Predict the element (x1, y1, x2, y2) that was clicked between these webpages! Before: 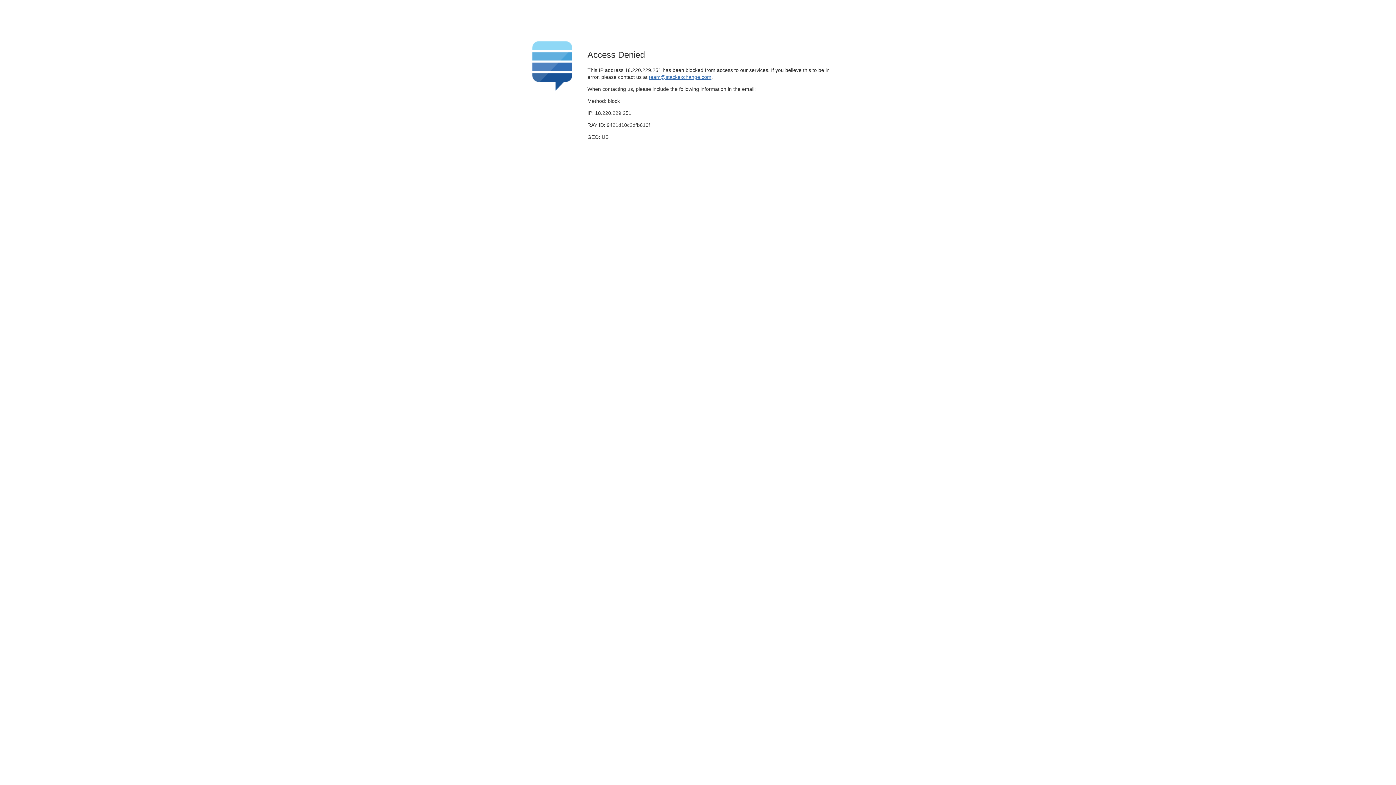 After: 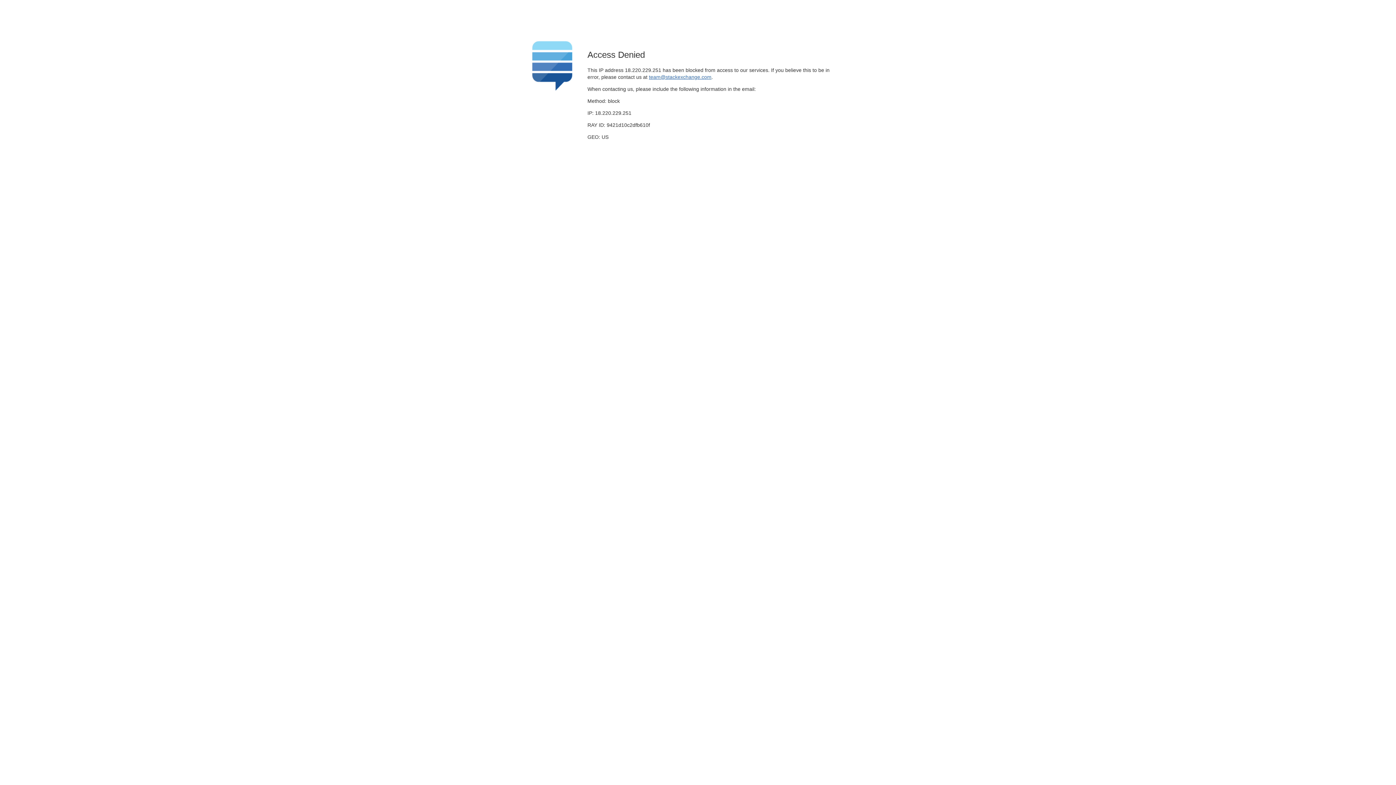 Action: label: team@stackexchange.com bbox: (649, 74, 711, 79)